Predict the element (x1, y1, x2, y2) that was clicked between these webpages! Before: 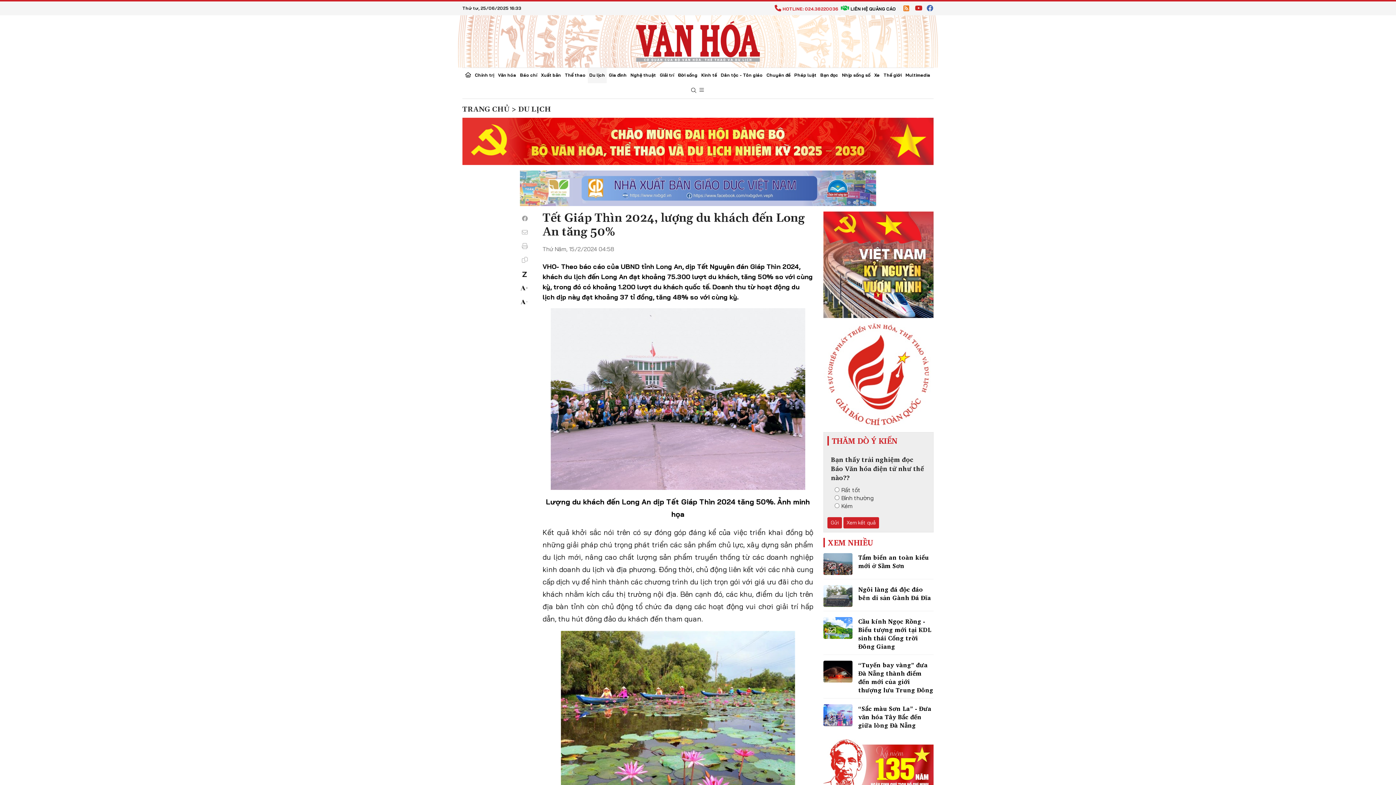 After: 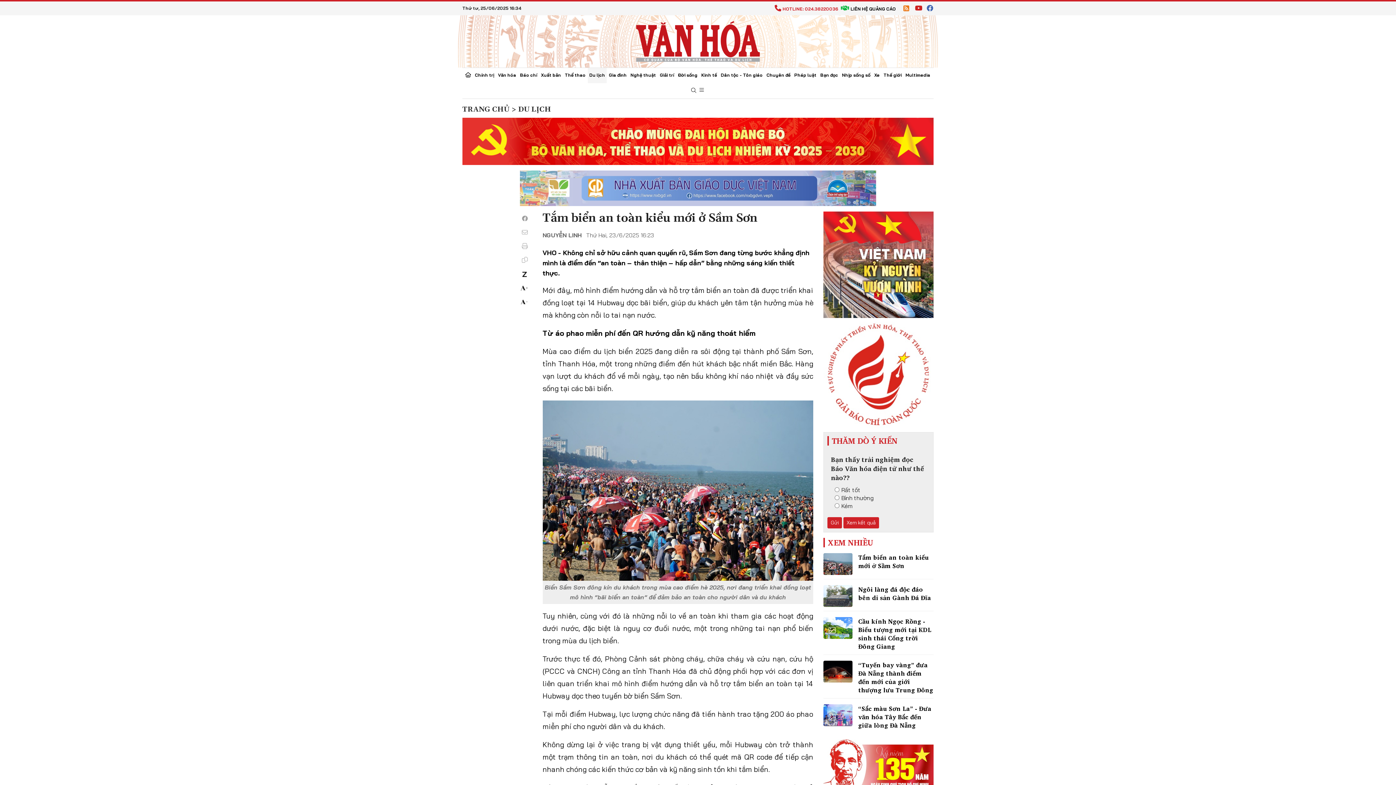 Action: bbox: (823, 553, 852, 575)